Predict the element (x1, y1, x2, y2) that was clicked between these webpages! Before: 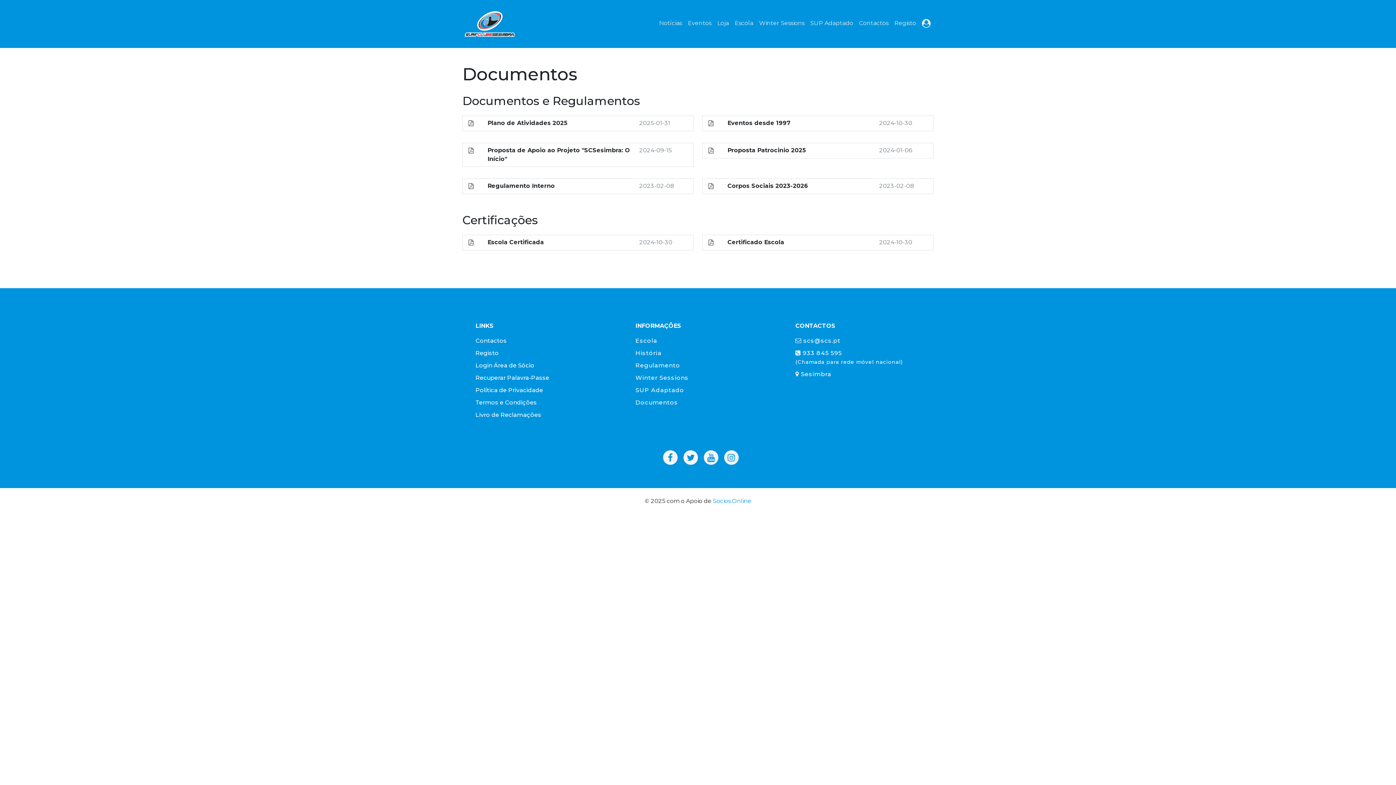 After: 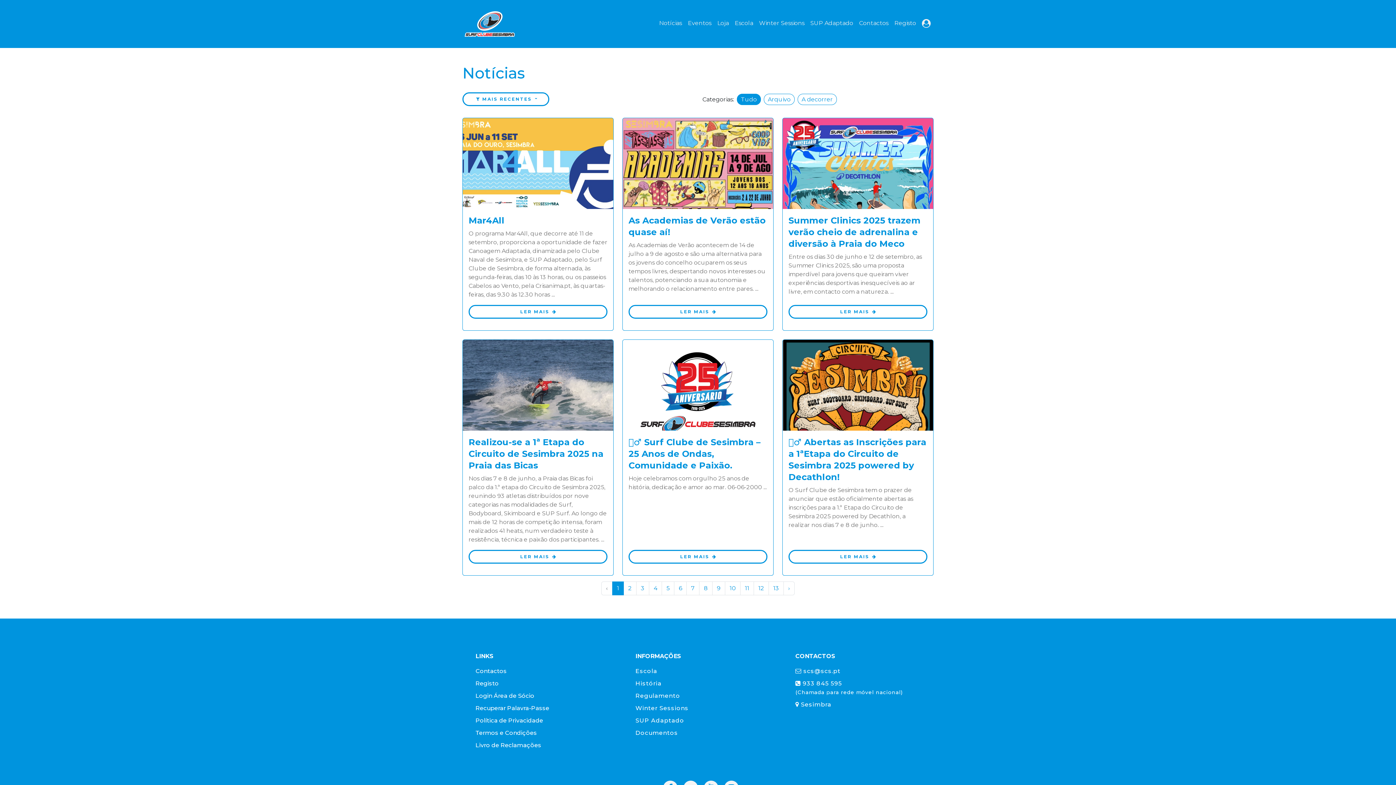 Action: label: Notícias bbox: (656, 16, 685, 30)